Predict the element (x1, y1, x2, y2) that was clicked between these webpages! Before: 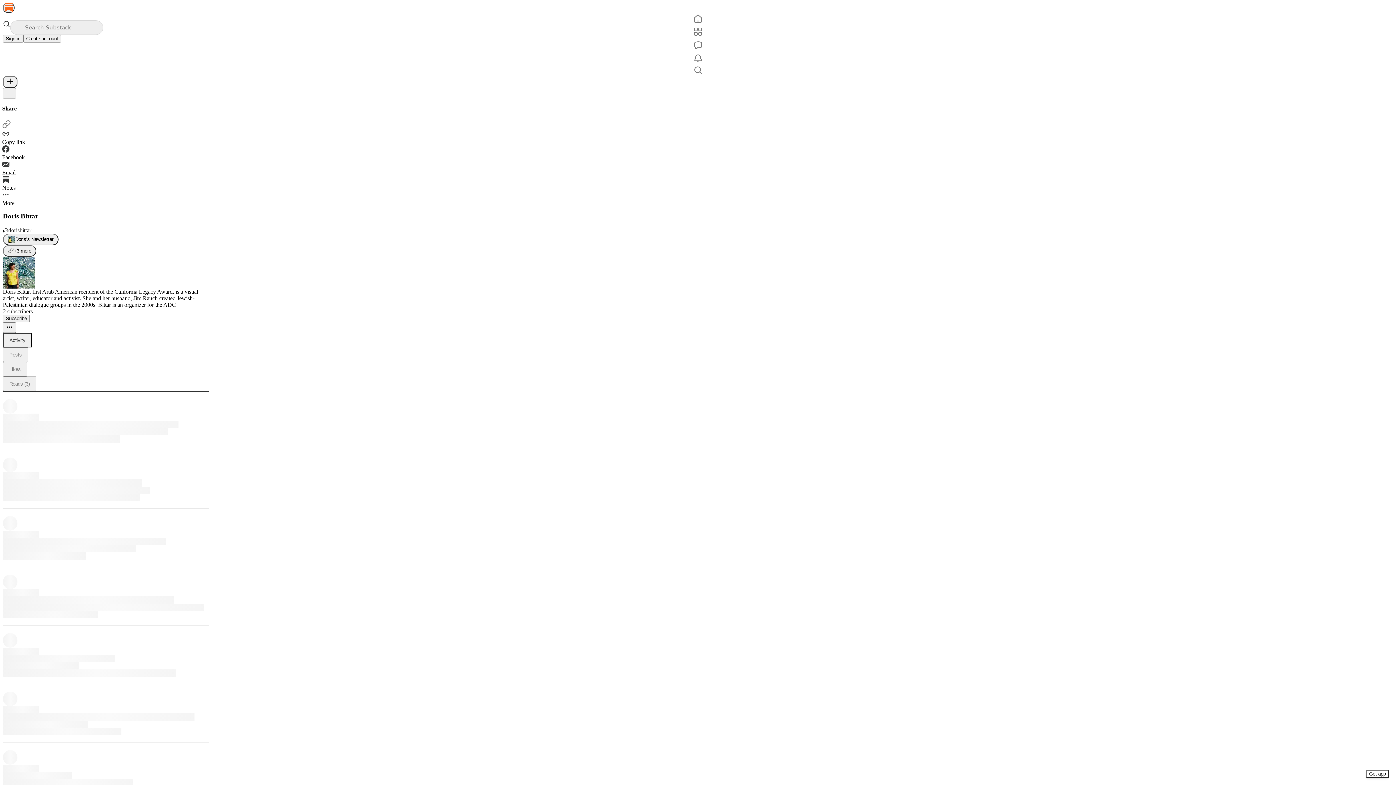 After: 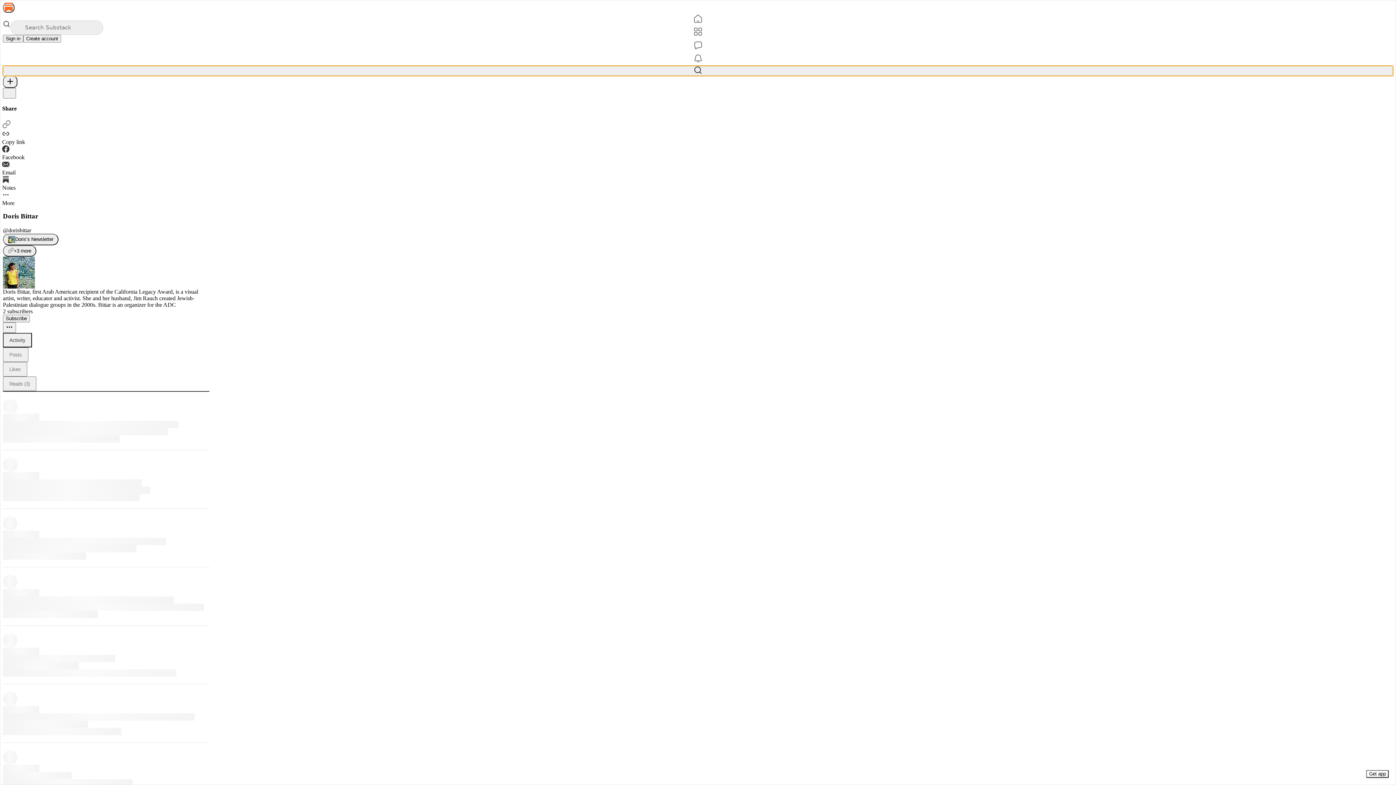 Action: label: Search bbox: (2, 65, 1393, 76)